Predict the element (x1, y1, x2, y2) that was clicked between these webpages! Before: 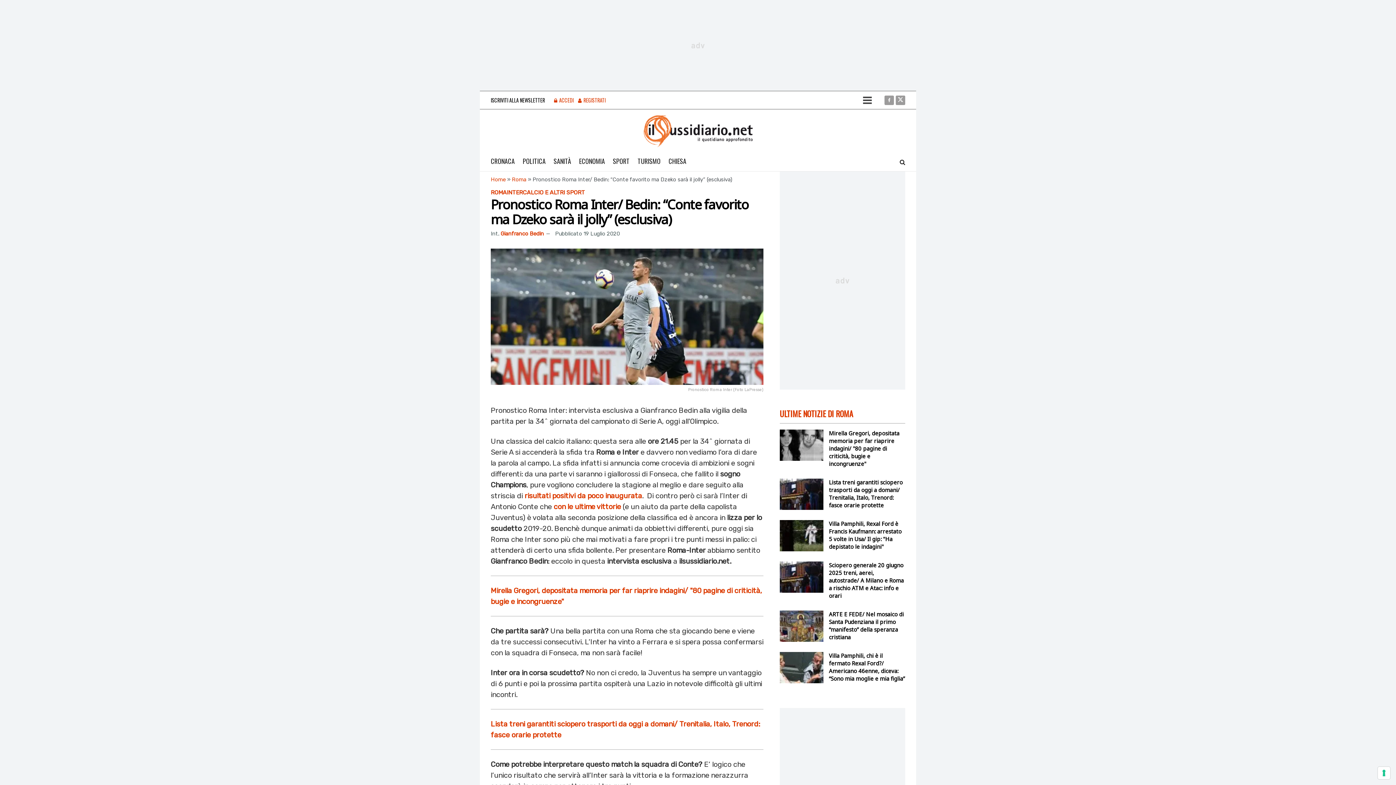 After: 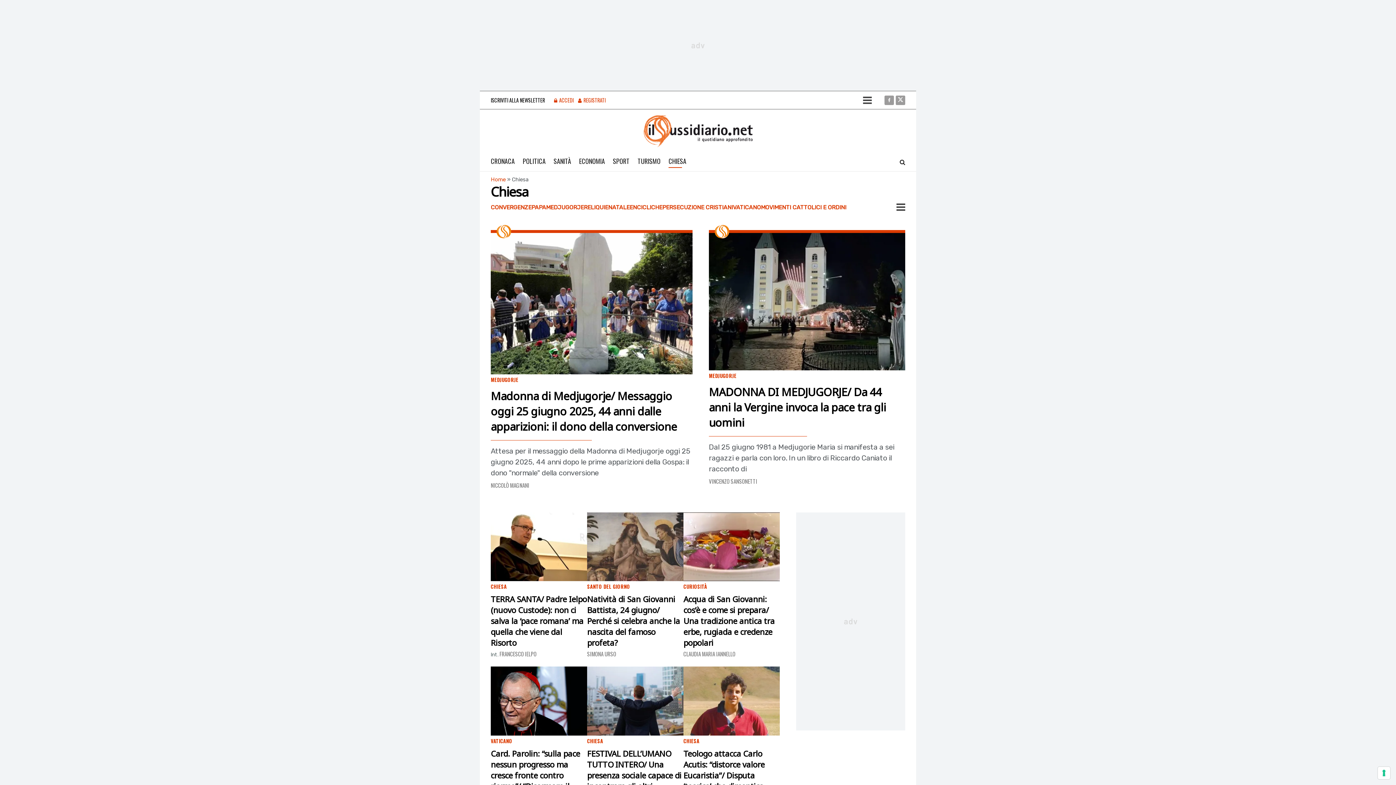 Action: bbox: (668, 154, 686, 168) label: CHIESA